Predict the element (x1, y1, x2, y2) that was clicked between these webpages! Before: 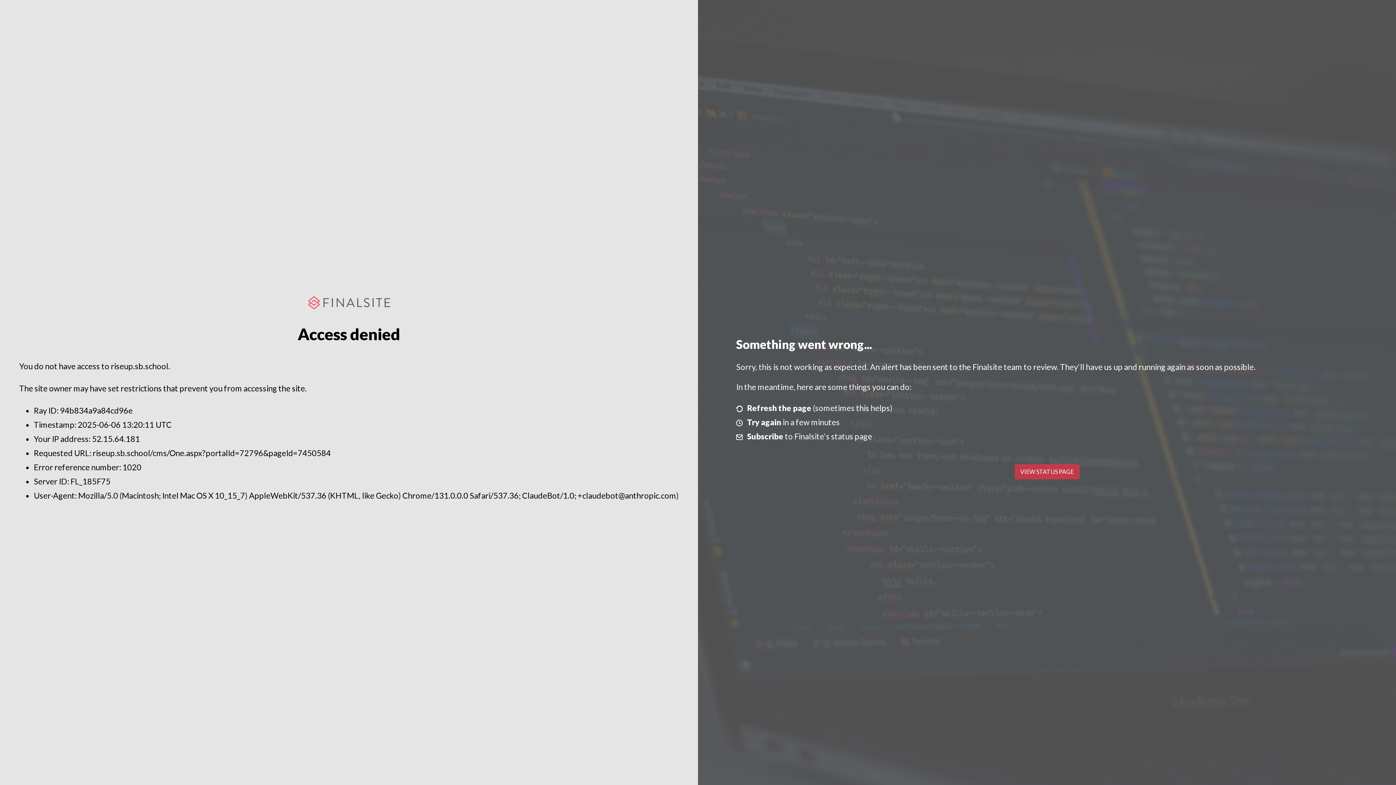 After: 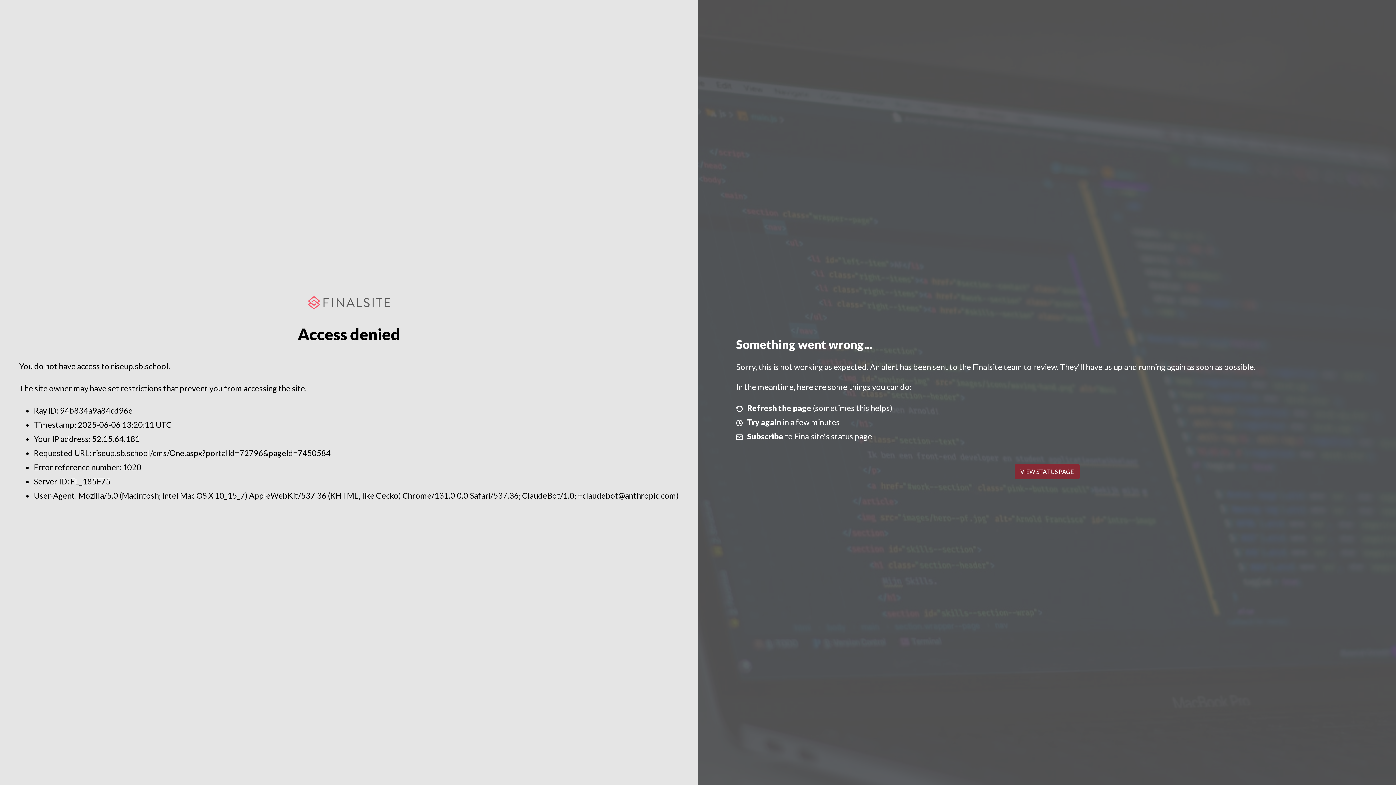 Action: label: VIEW STATUS PAGE bbox: (1014, 464, 1079, 479)